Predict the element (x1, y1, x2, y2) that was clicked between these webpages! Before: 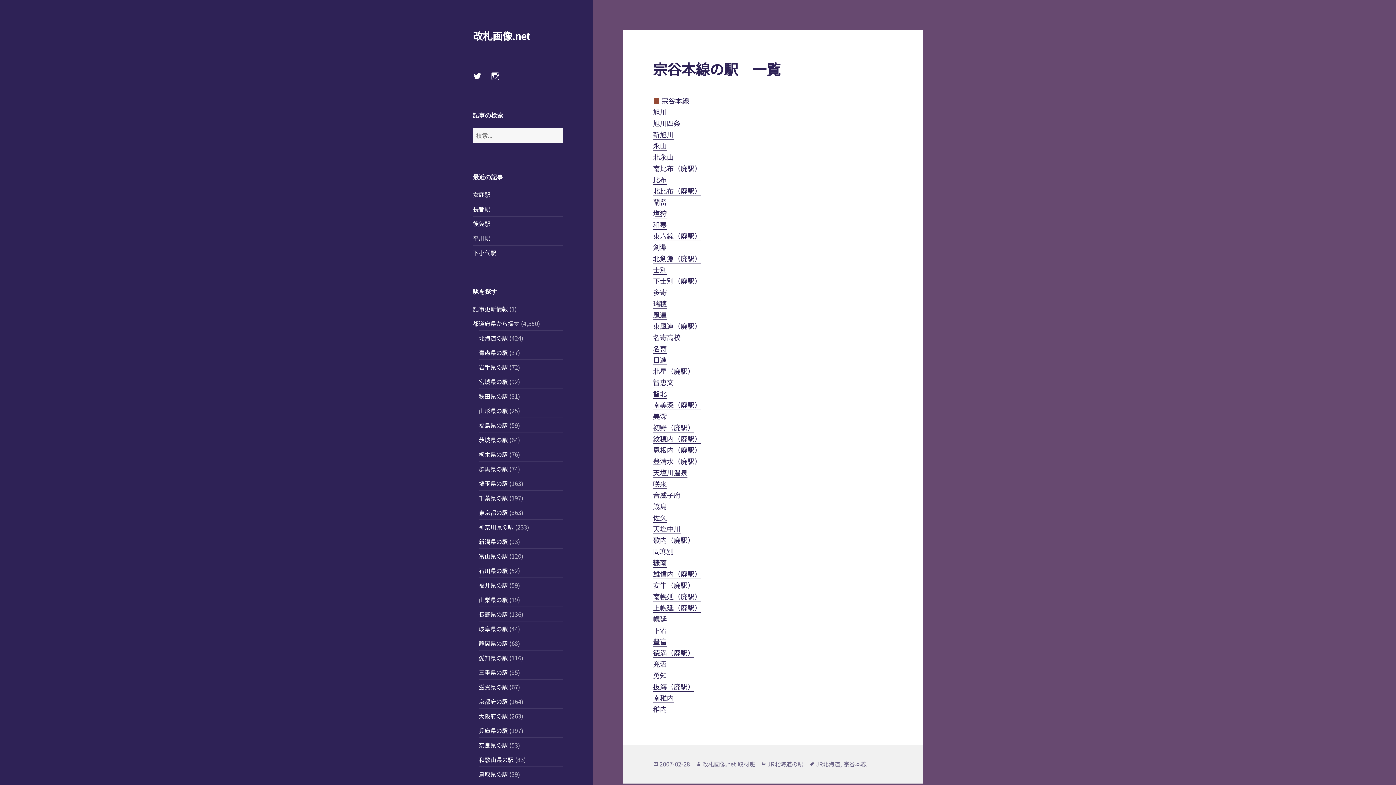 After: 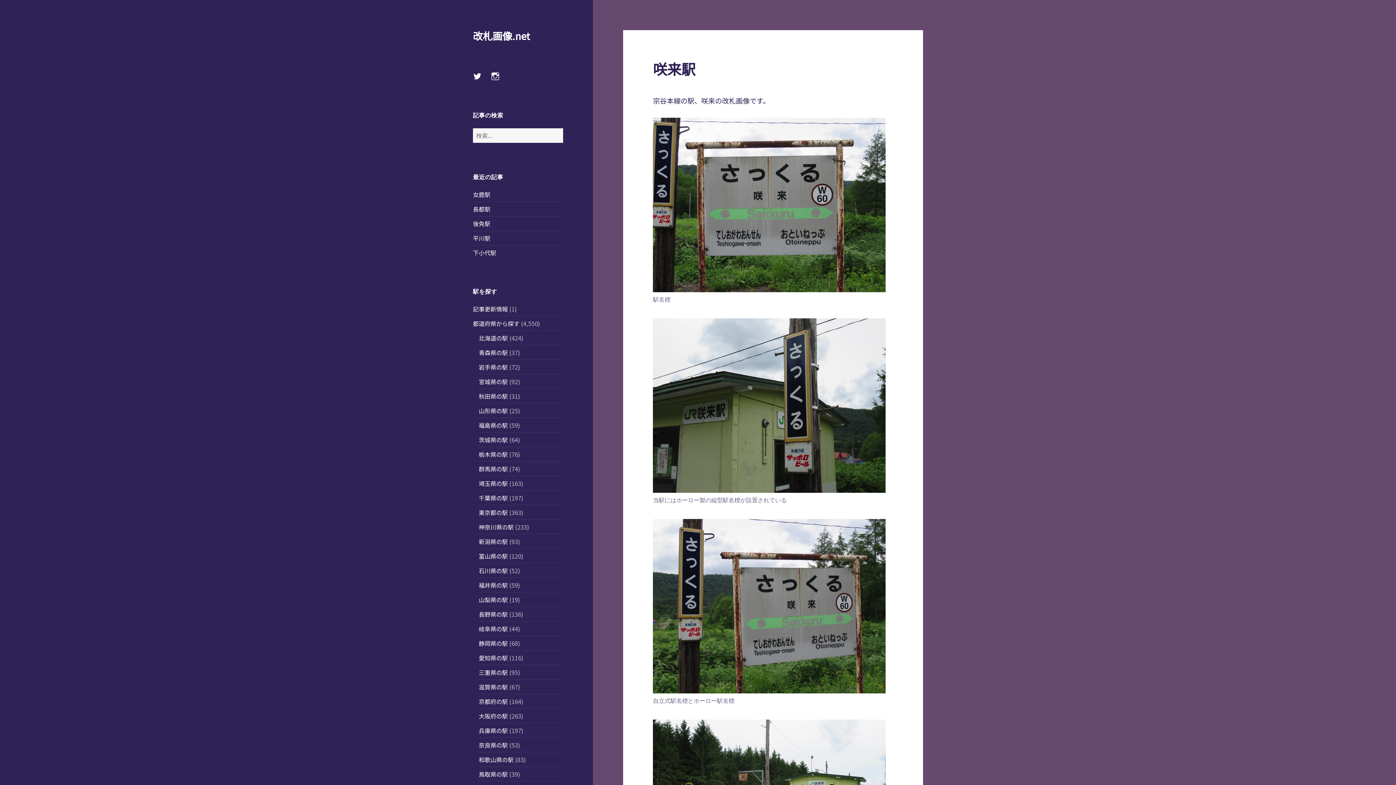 Action: bbox: (653, 478, 666, 489) label: 咲来